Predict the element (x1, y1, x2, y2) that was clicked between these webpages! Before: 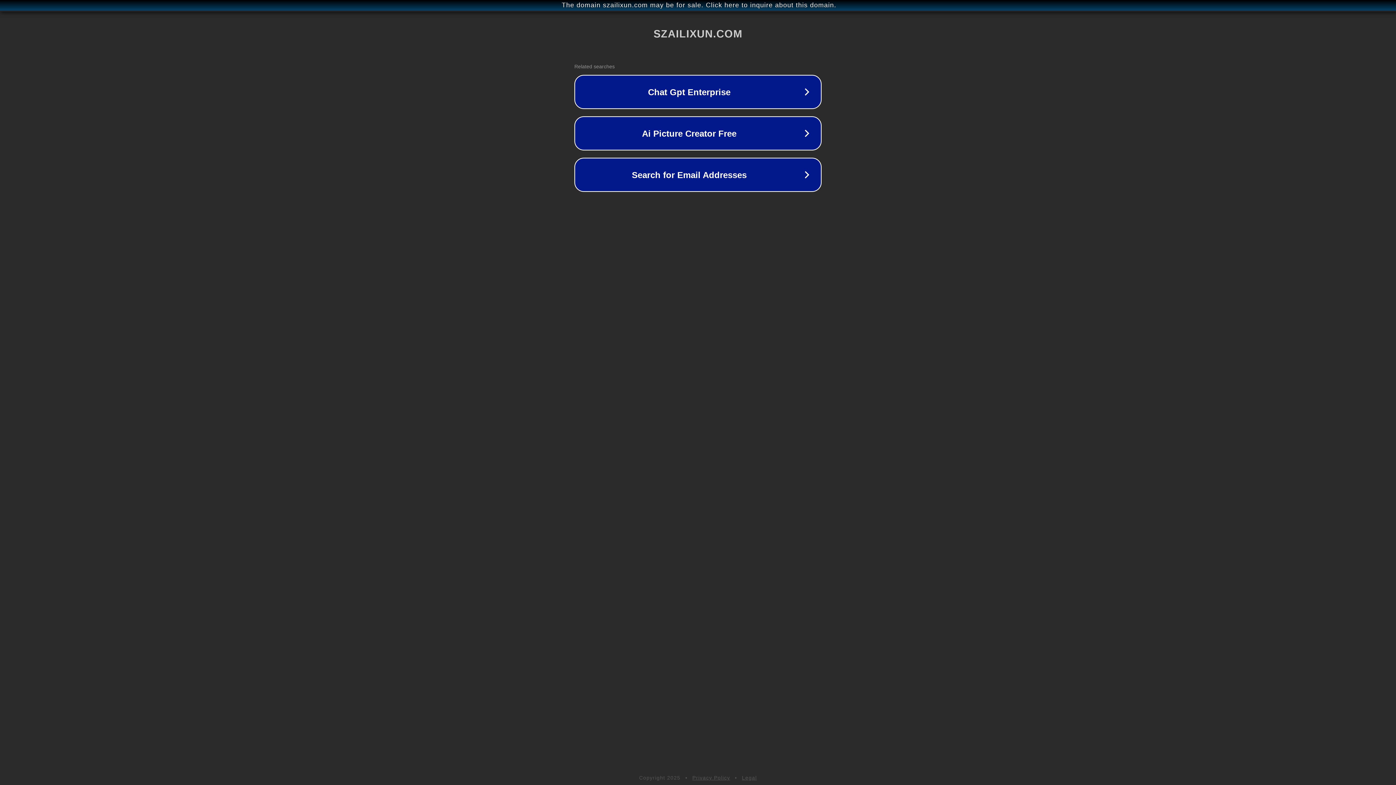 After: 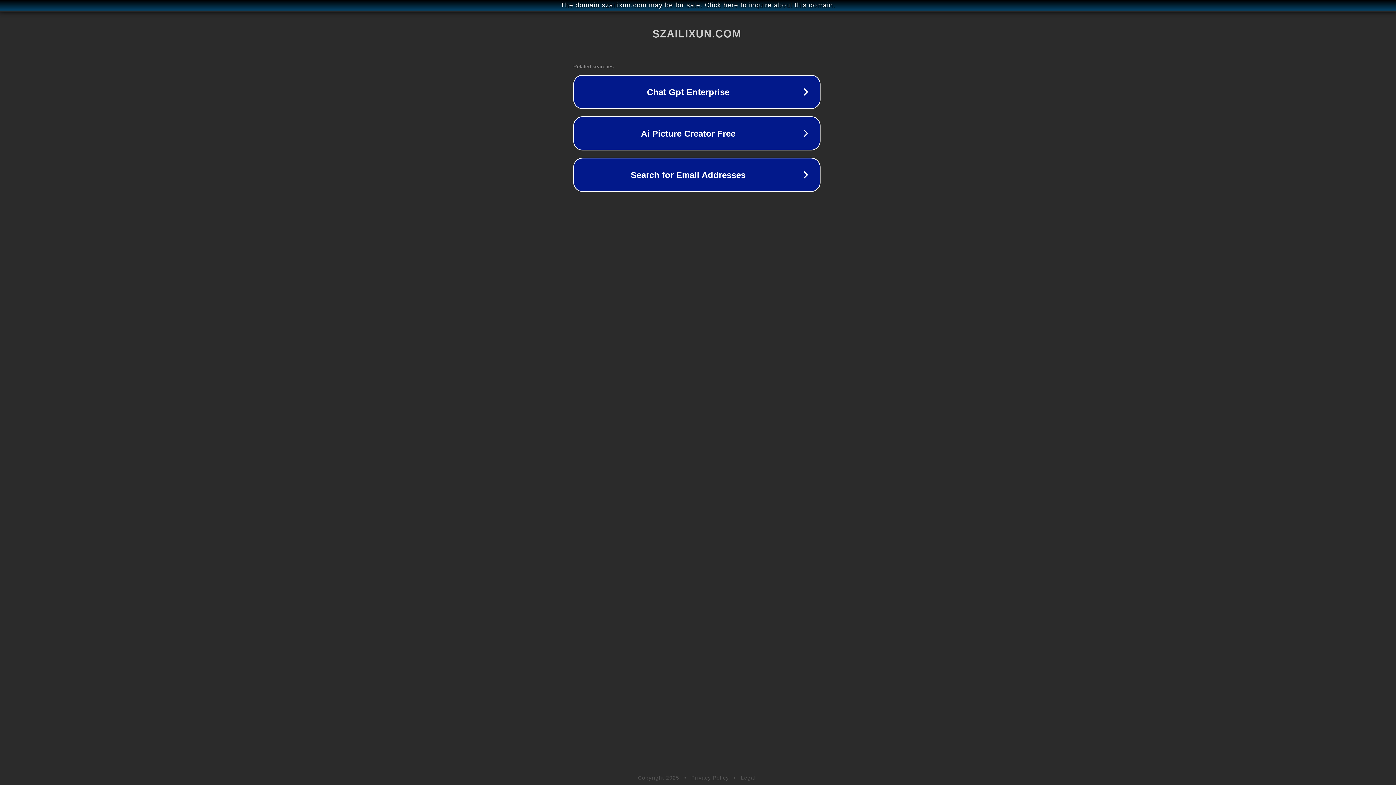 Action: label: The domain szailixun.com may be for sale. Click here to inquire about this domain. bbox: (1, 1, 1397, 9)